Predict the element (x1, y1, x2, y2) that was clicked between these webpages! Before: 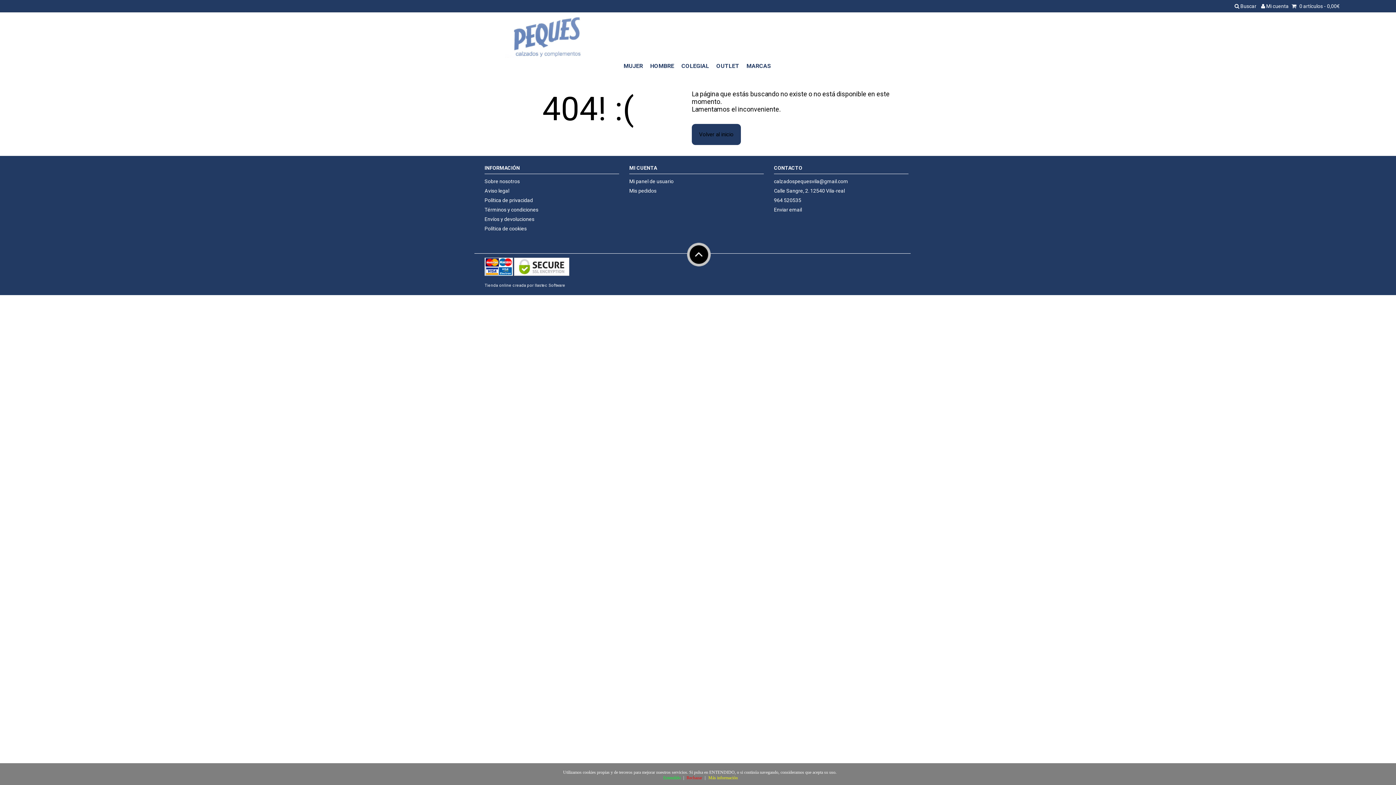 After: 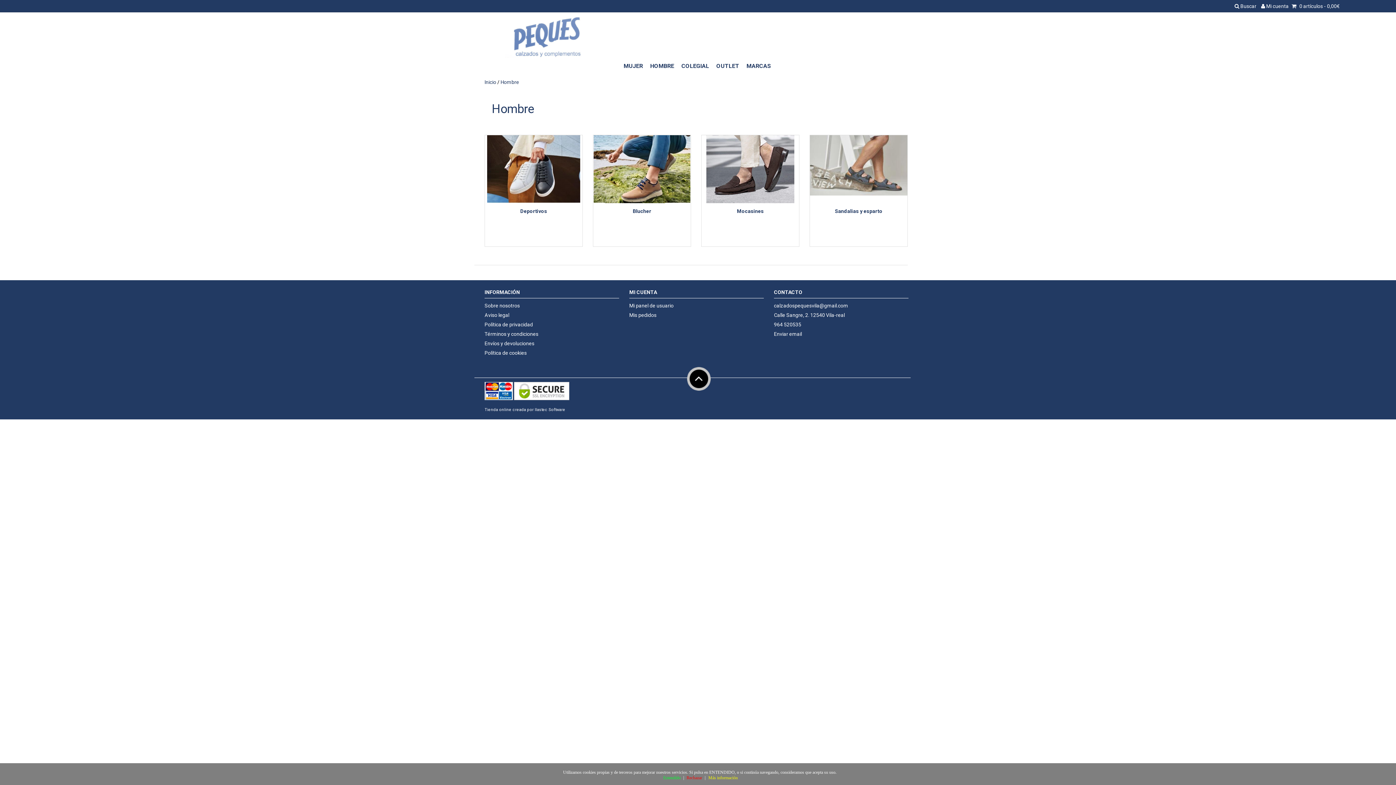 Action: bbox: (647, 58, 677, 73) label: HOMBRE